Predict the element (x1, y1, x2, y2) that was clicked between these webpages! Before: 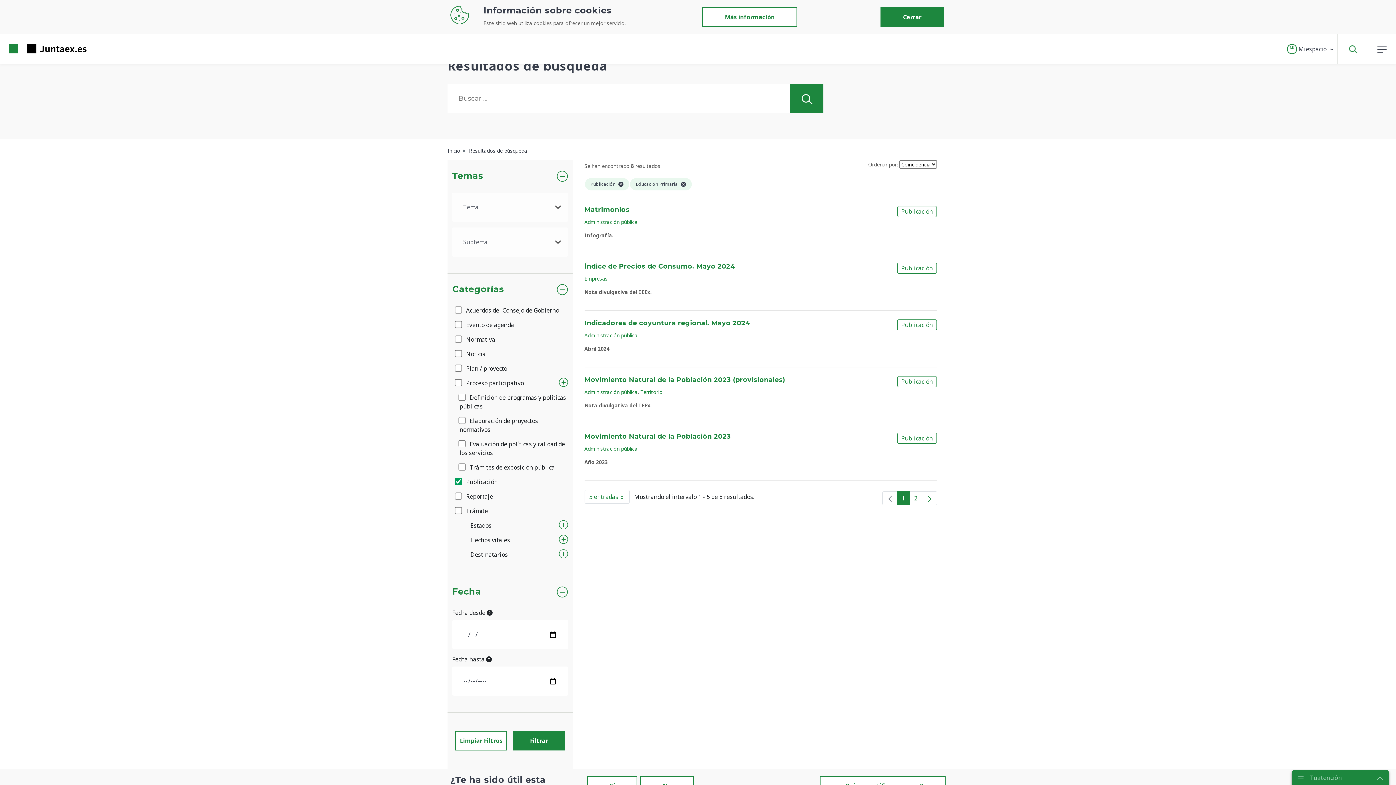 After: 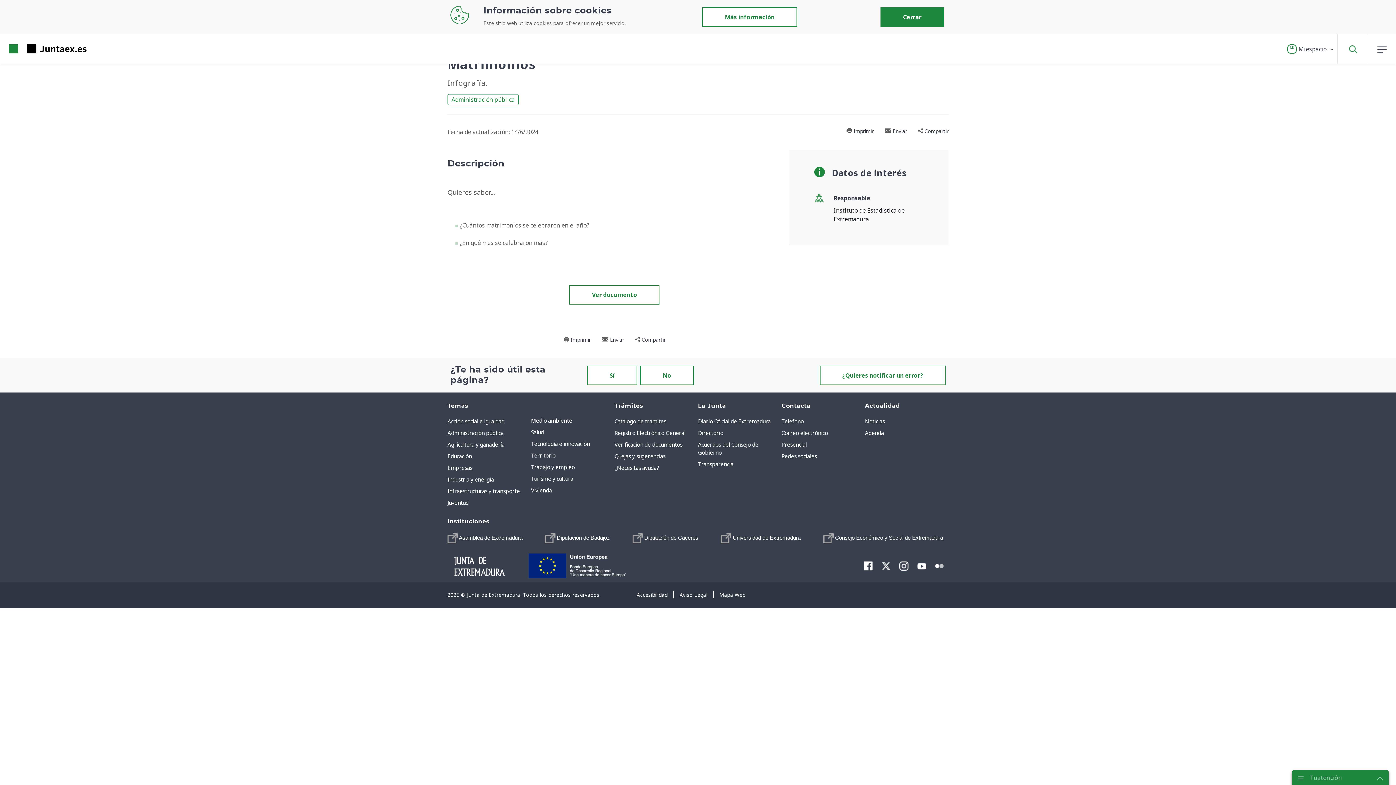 Action: label: Matrimonios bbox: (584, 206, 629, 213)